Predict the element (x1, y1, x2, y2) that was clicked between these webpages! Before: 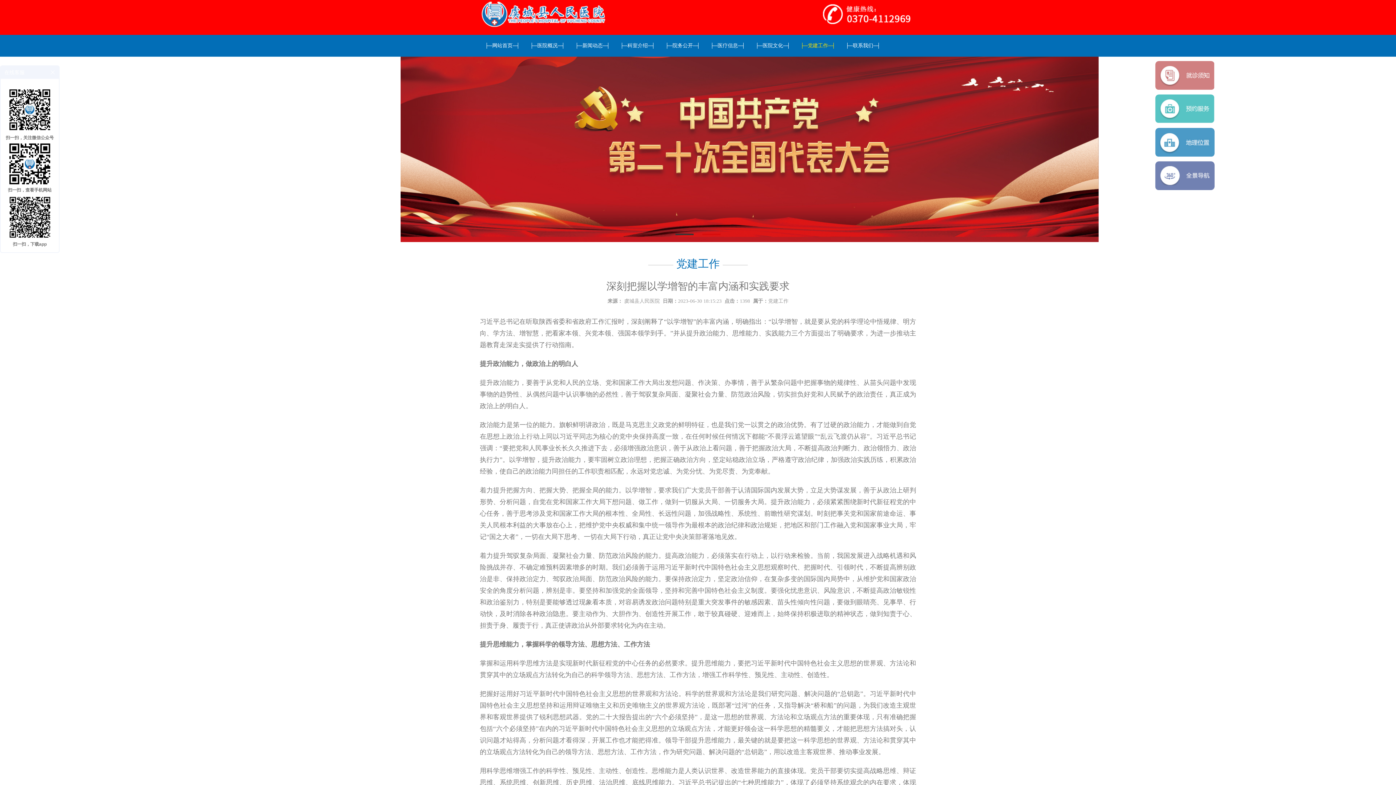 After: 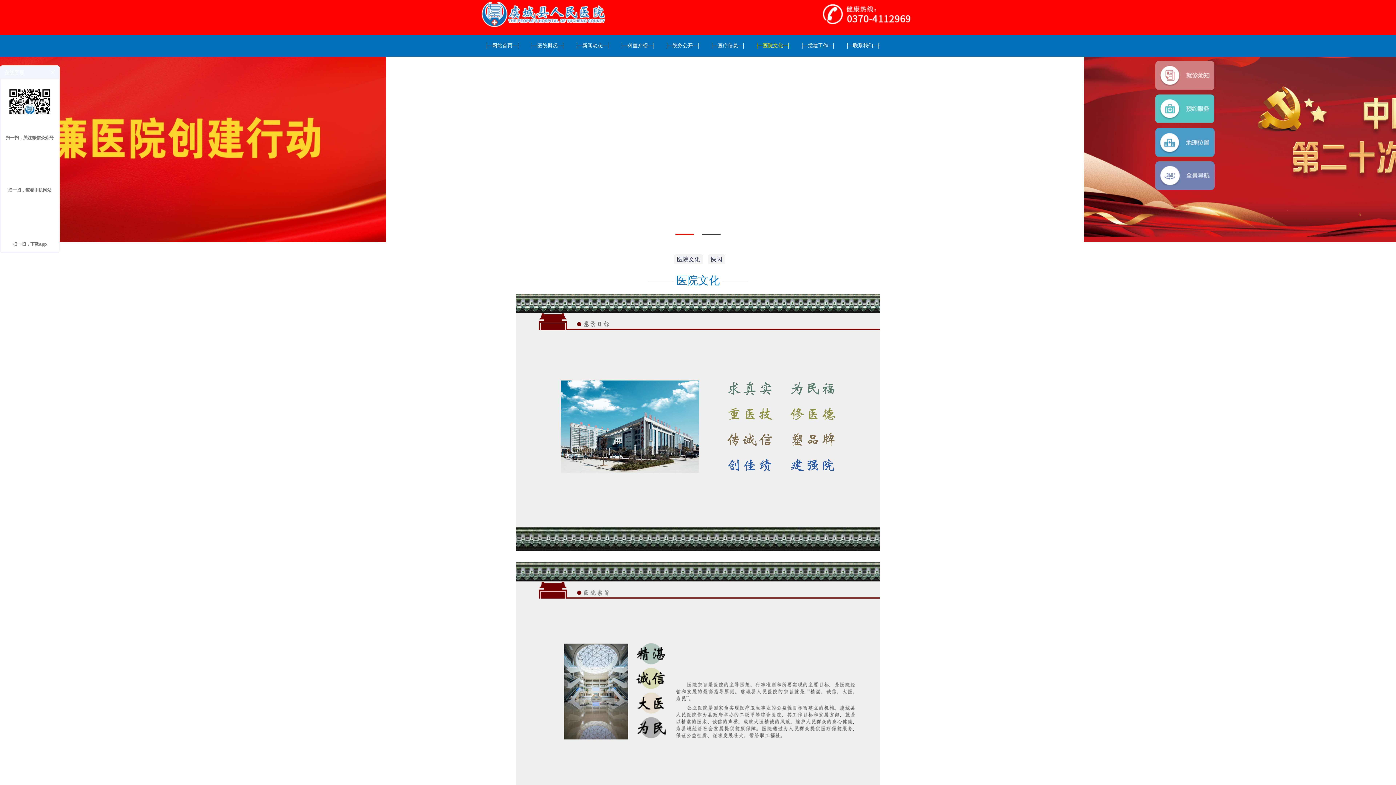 Action: label: ├─医院文化─┤ bbox: (755, 34, 790, 56)